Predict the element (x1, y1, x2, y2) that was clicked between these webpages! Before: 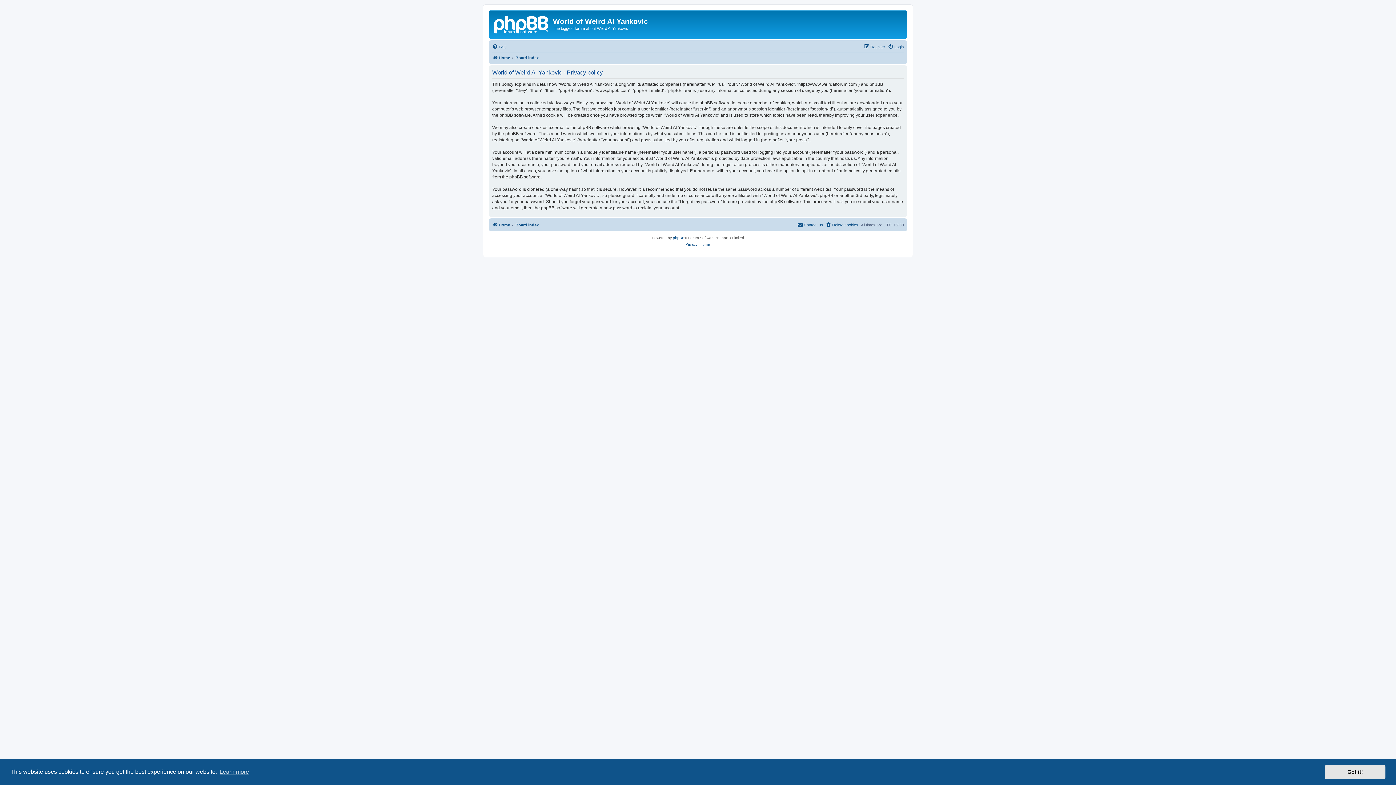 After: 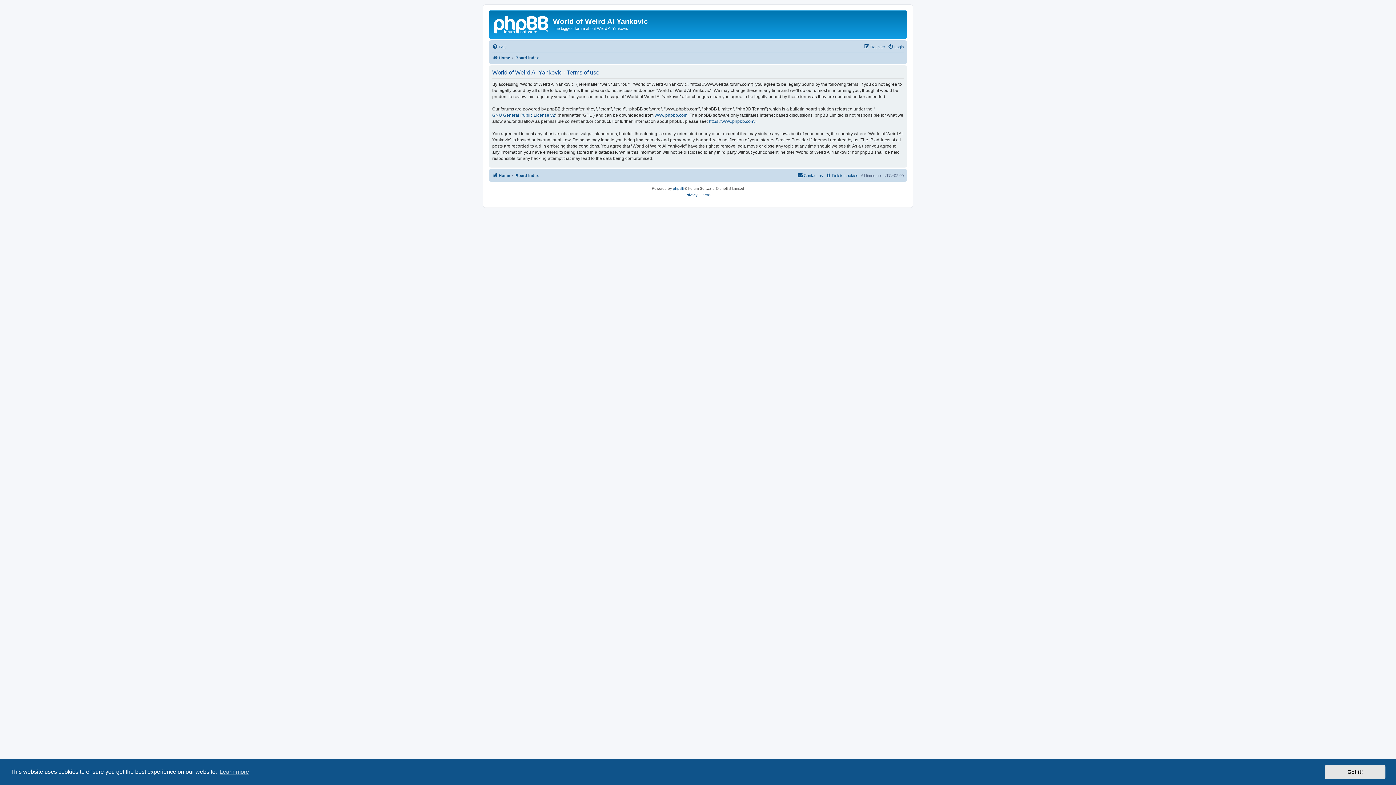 Action: label: Terms bbox: (700, 241, 710, 247)